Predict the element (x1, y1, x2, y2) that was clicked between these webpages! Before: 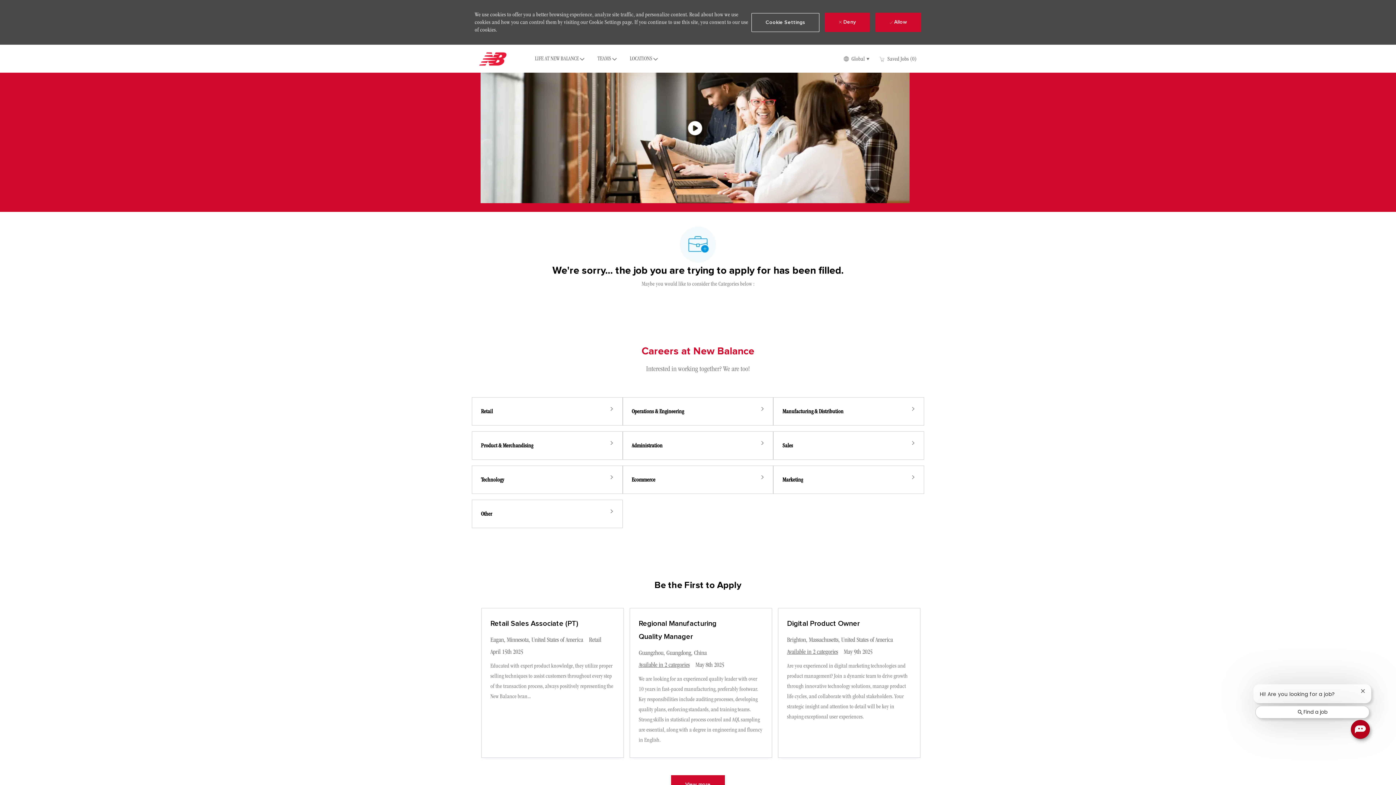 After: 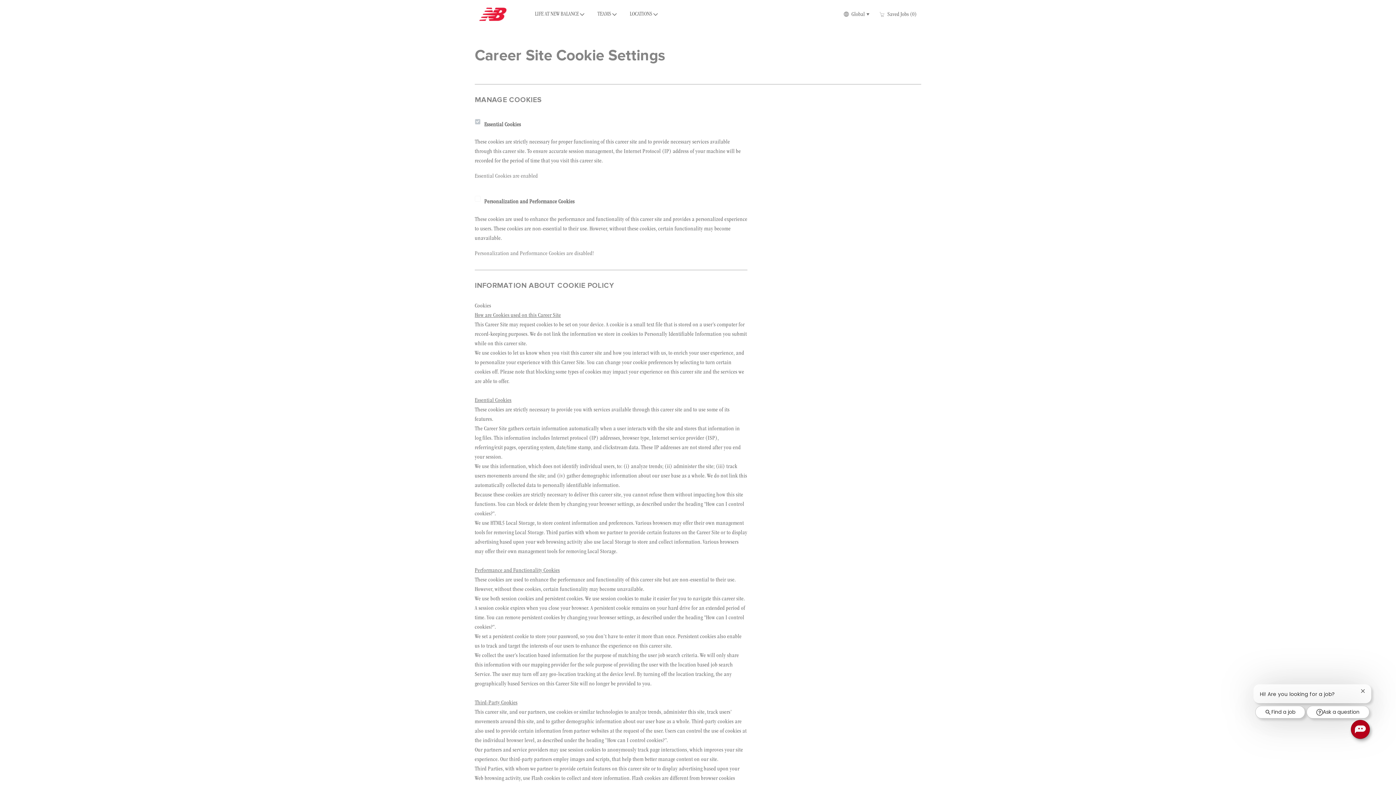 Action: bbox: (751, 12, 819, 31) label: Click here to change your Cookie Settings